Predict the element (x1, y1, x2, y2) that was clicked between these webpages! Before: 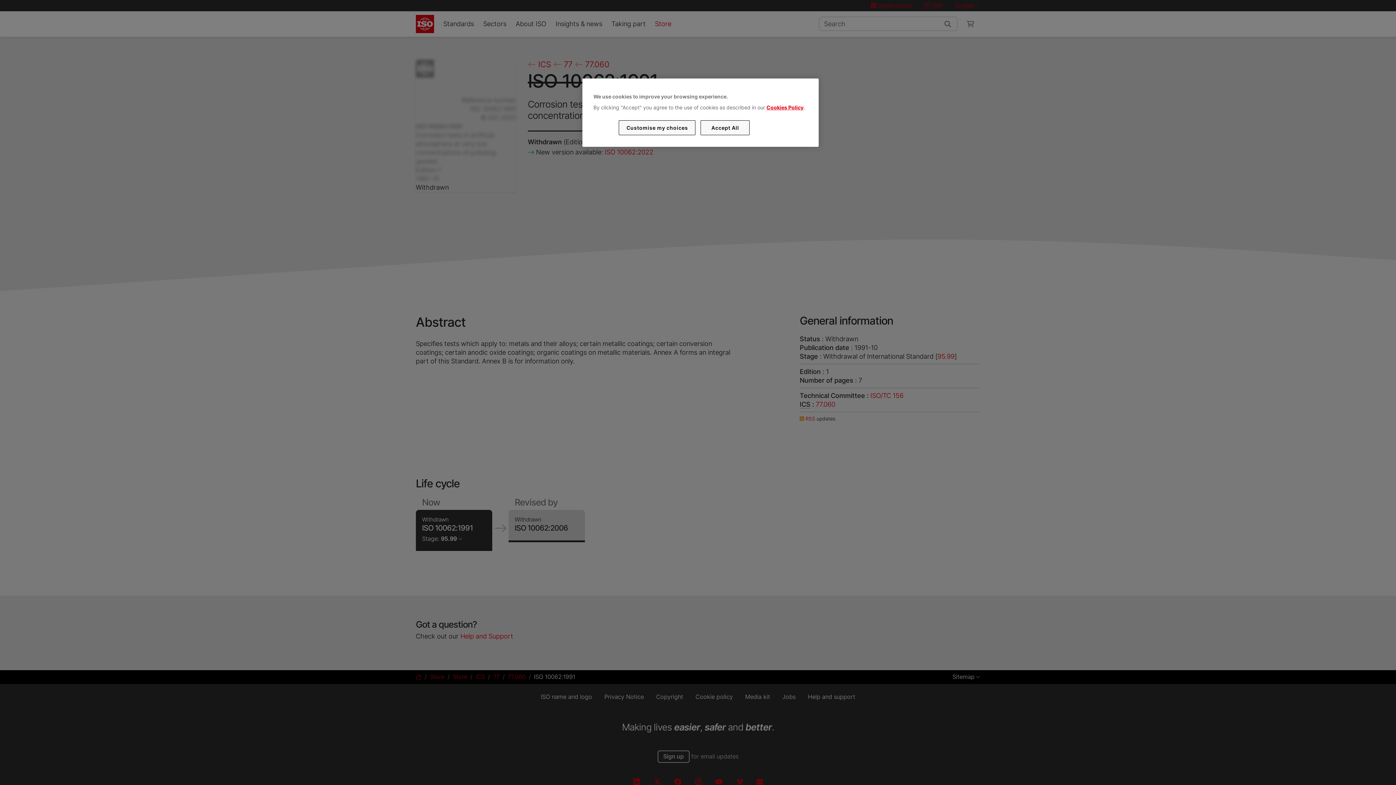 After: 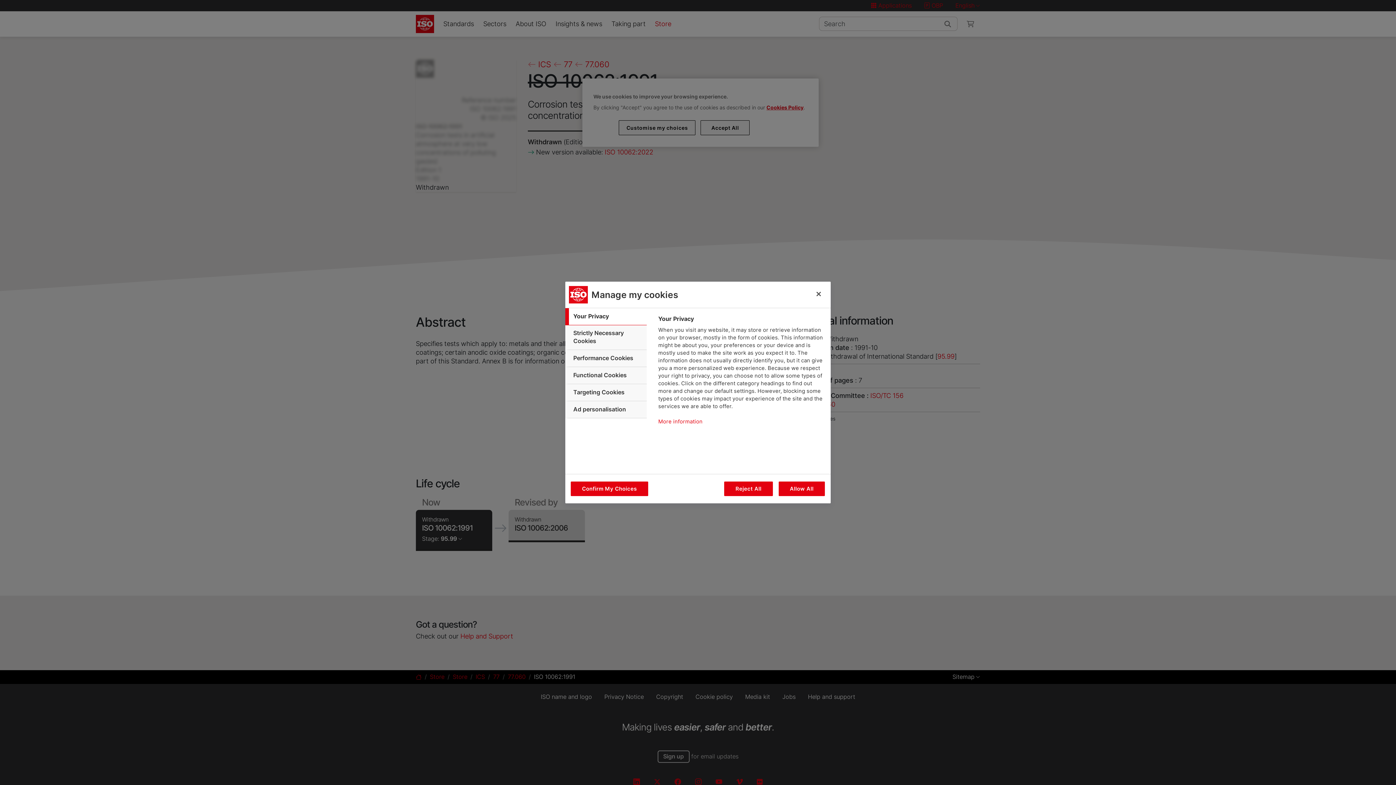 Action: bbox: (619, 120, 695, 135) label: Customise my choices